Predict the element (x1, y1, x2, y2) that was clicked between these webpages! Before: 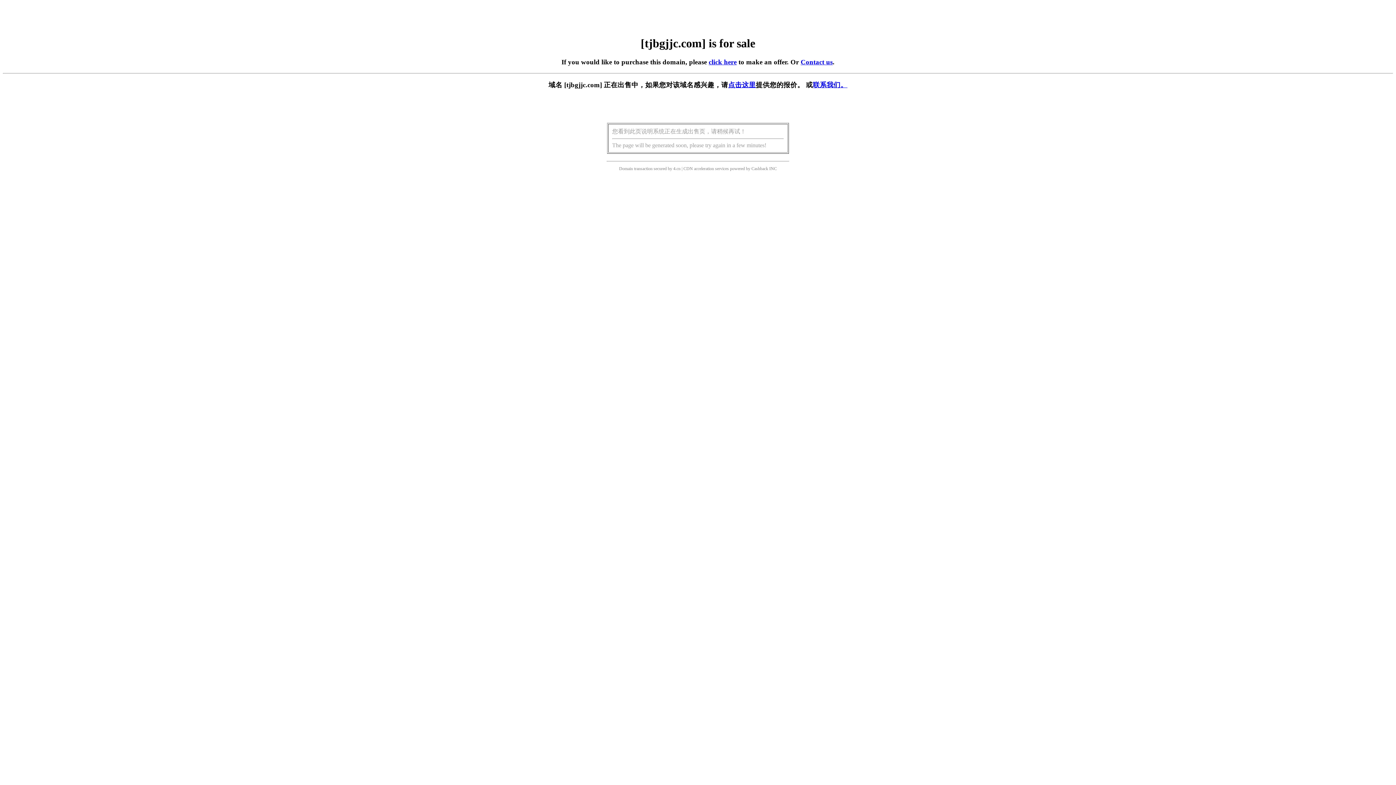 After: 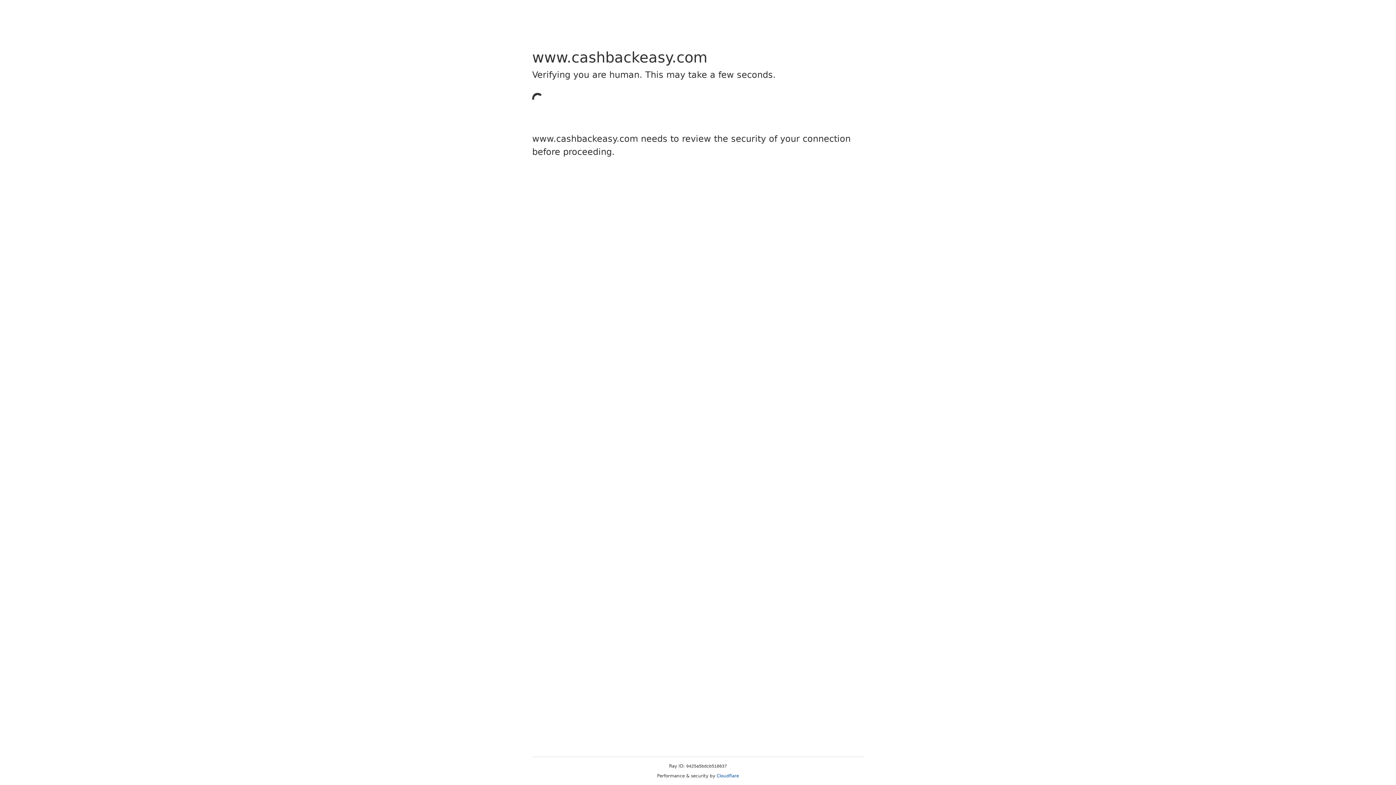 Action: bbox: (751, 166, 768, 171) label: Cashback